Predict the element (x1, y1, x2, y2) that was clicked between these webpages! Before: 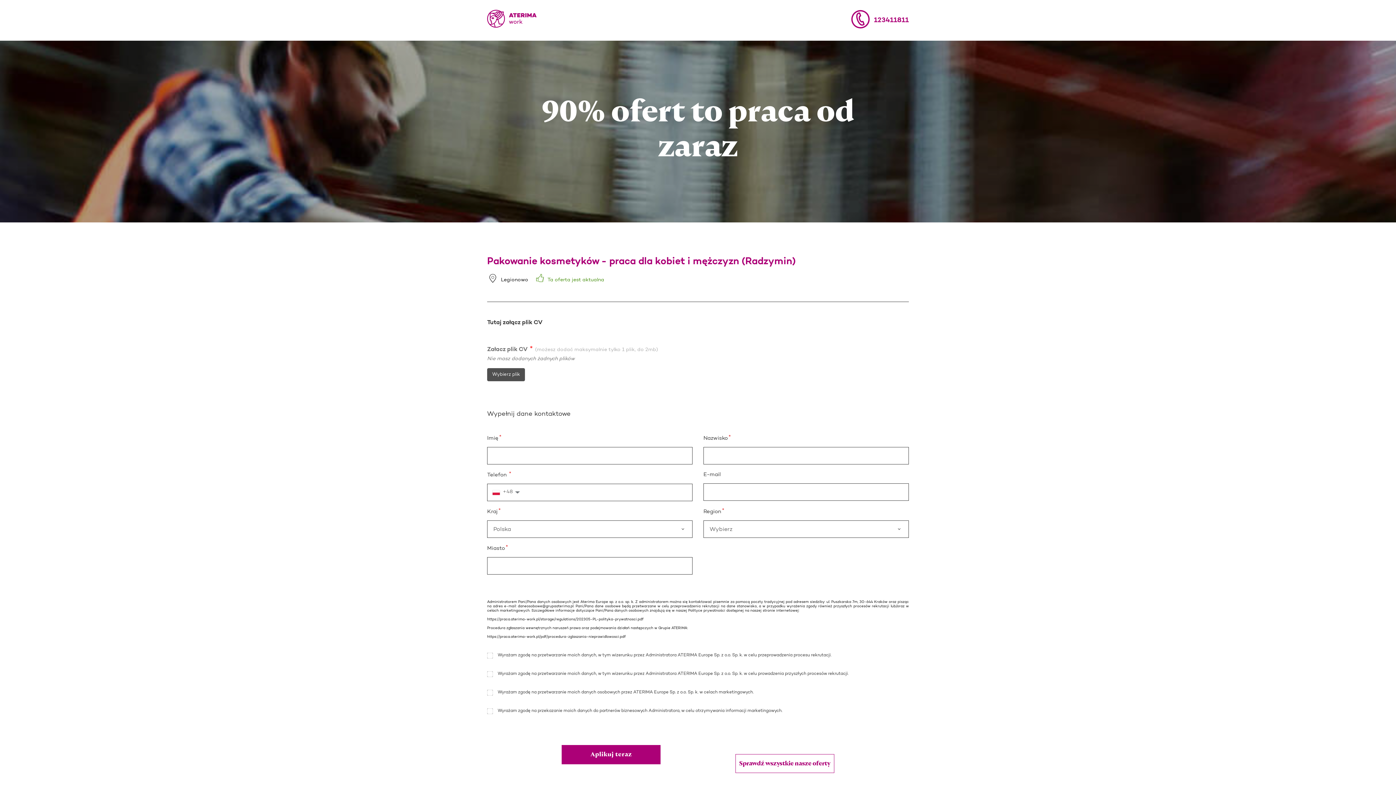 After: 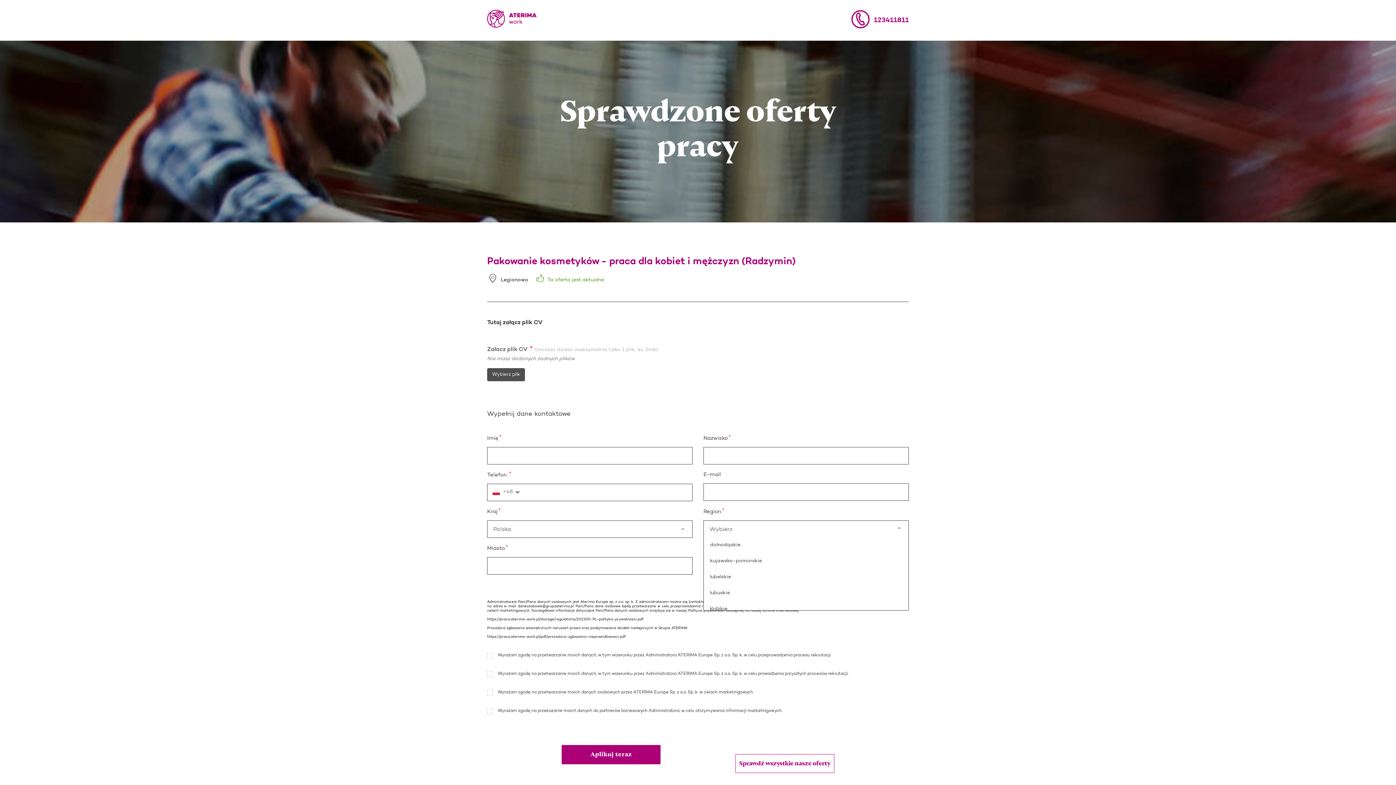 Action: label: Wybierz bbox: (709, 524, 902, 534)